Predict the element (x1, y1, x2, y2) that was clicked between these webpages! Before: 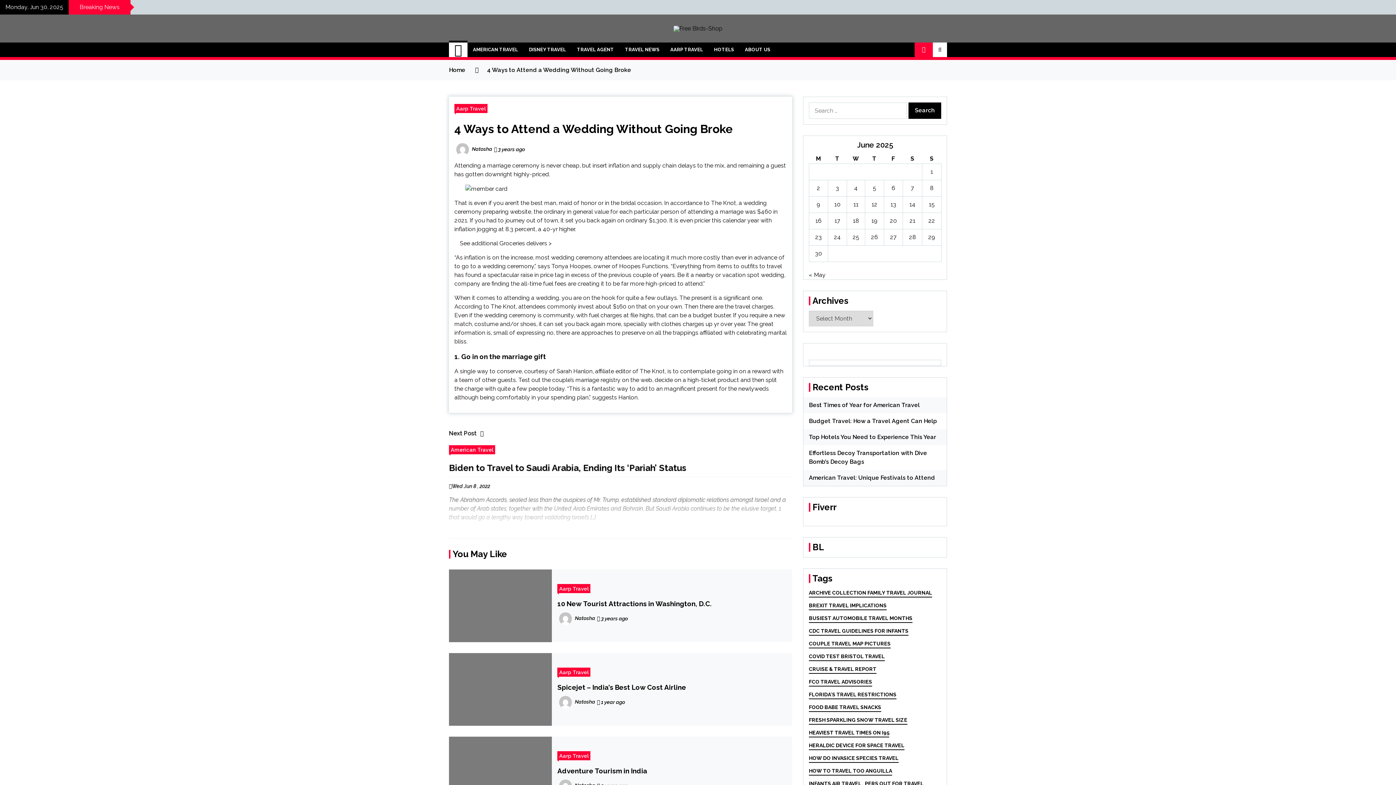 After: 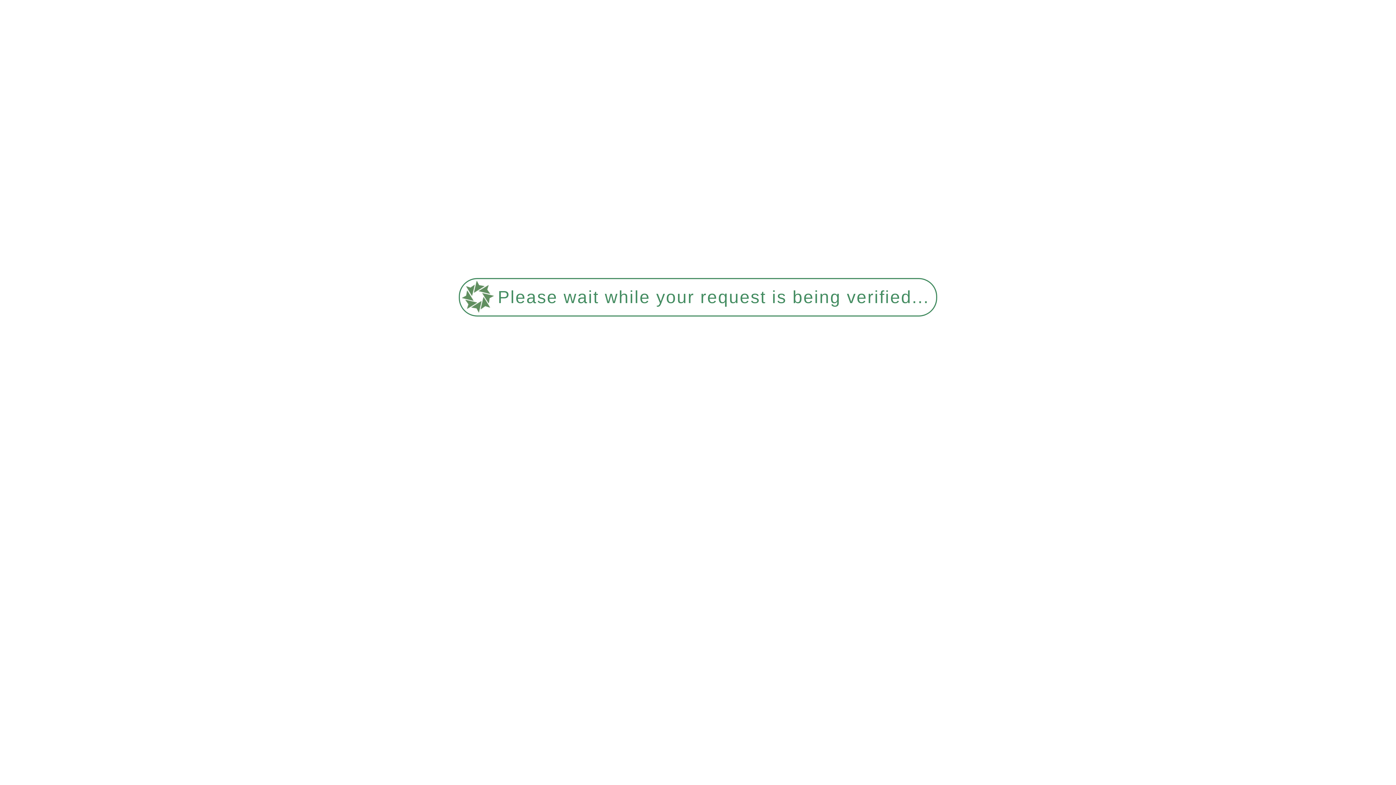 Action: bbox: (815, 233, 822, 240) label: Posts published on June 23, 2025